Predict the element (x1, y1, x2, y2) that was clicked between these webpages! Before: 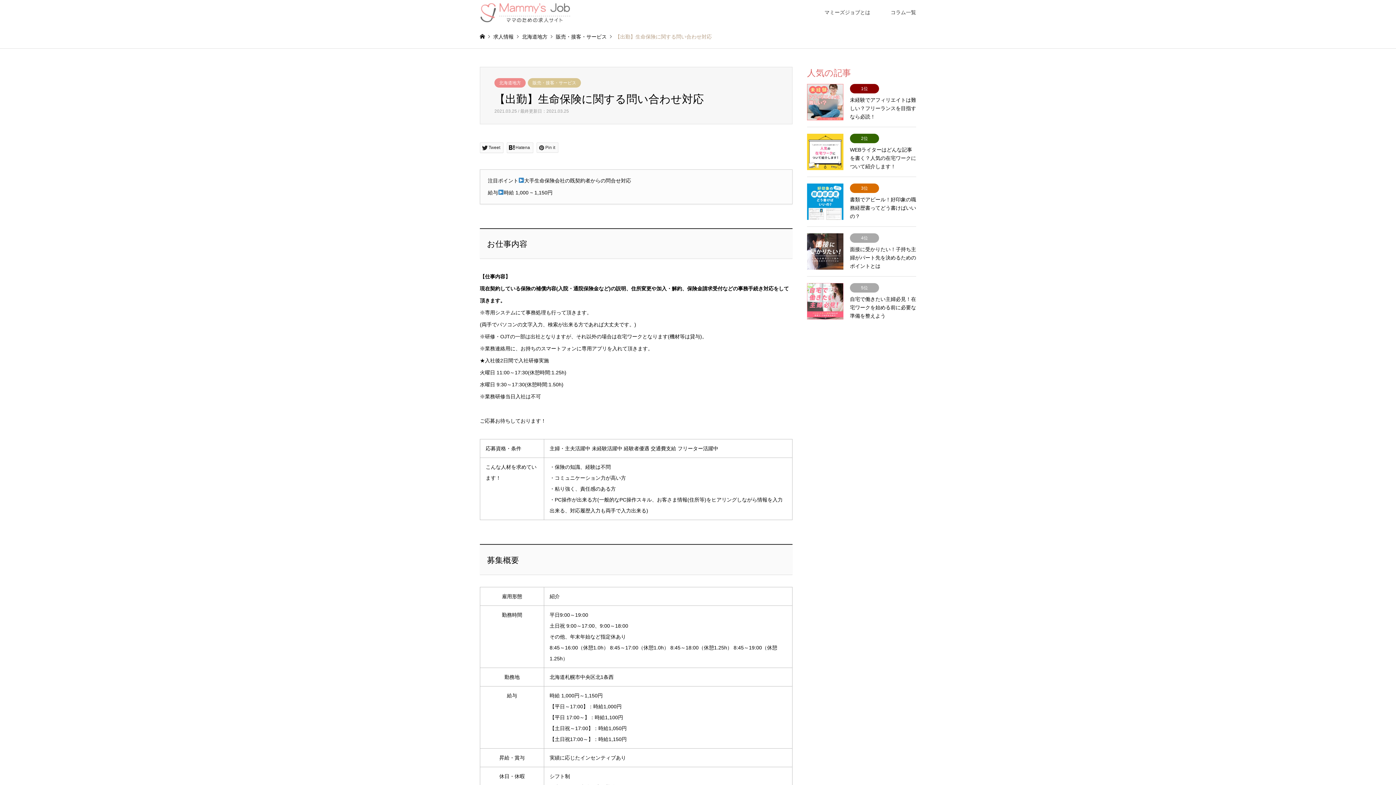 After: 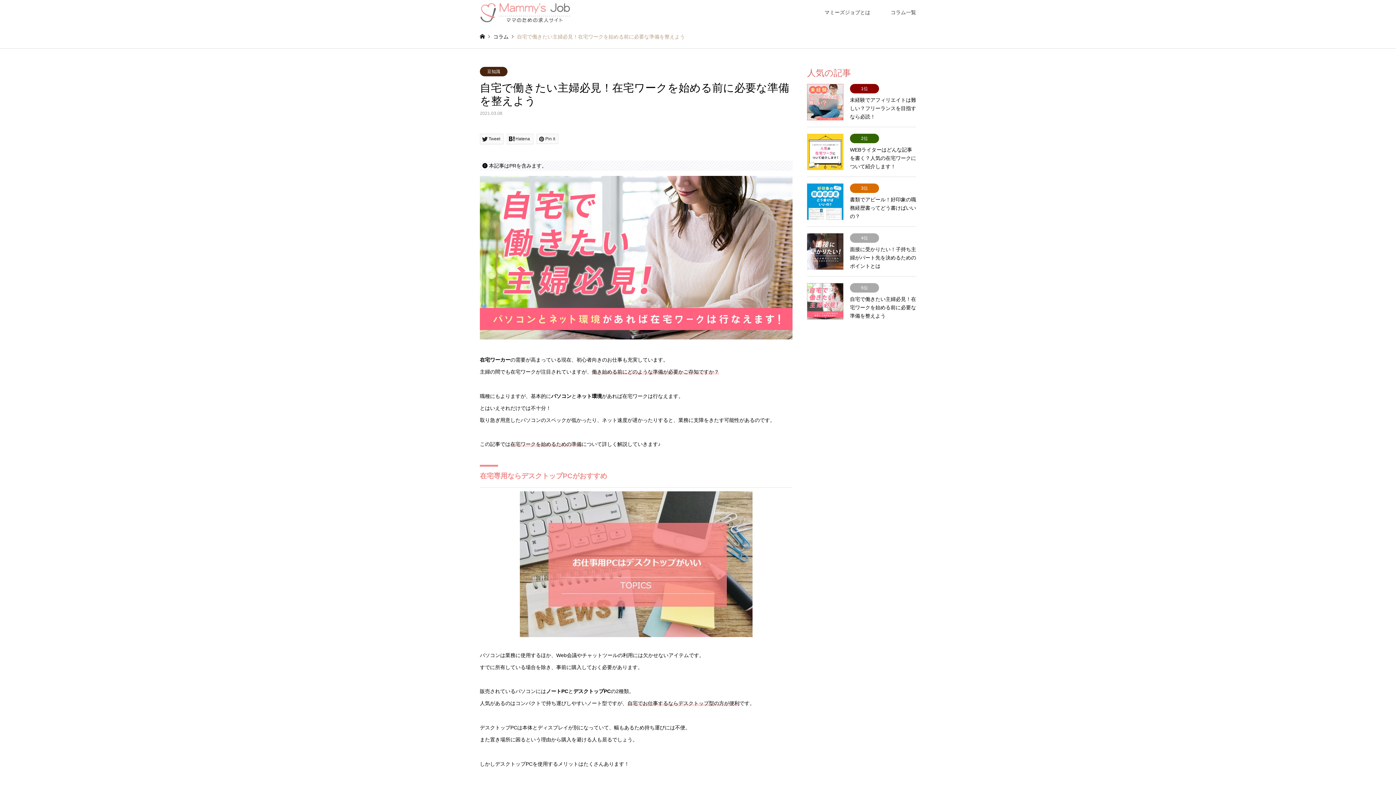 Action: label: 5位
自宅で働きたい主婦必見！在宅ワークを始める前に必要な準備を整えよう bbox: (807, 283, 916, 319)